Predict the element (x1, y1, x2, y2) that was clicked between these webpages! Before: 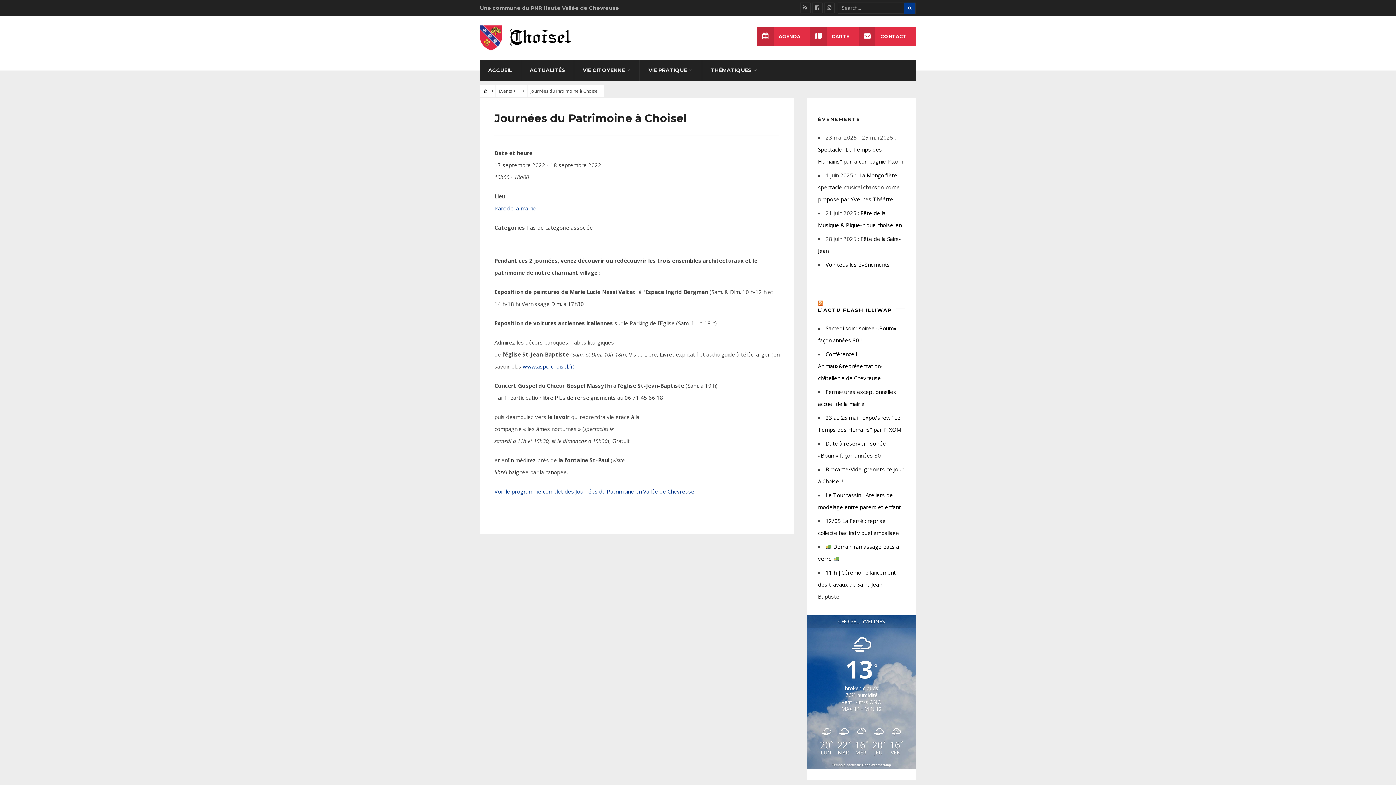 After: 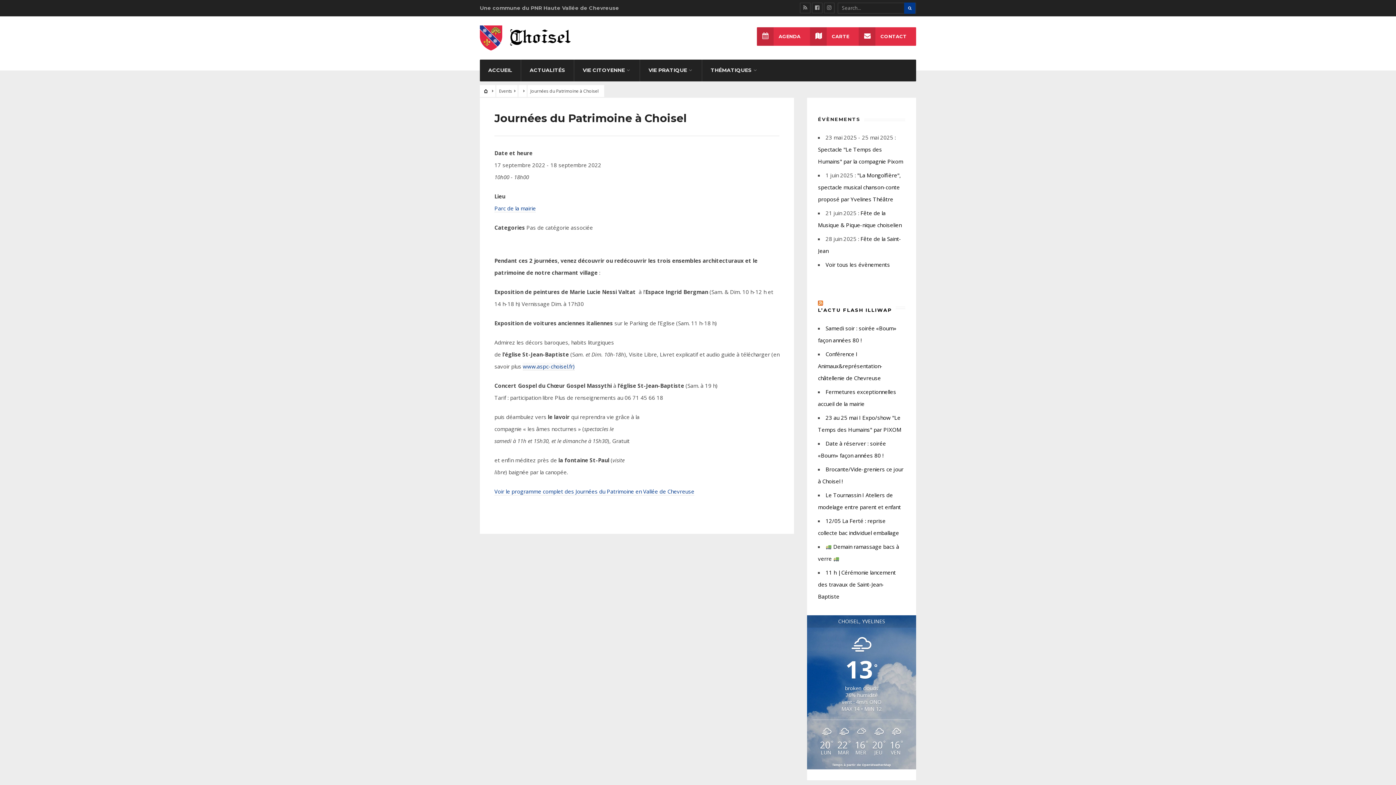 Action: label: www.aspc-choisel.fr) bbox: (522, 363, 574, 370)